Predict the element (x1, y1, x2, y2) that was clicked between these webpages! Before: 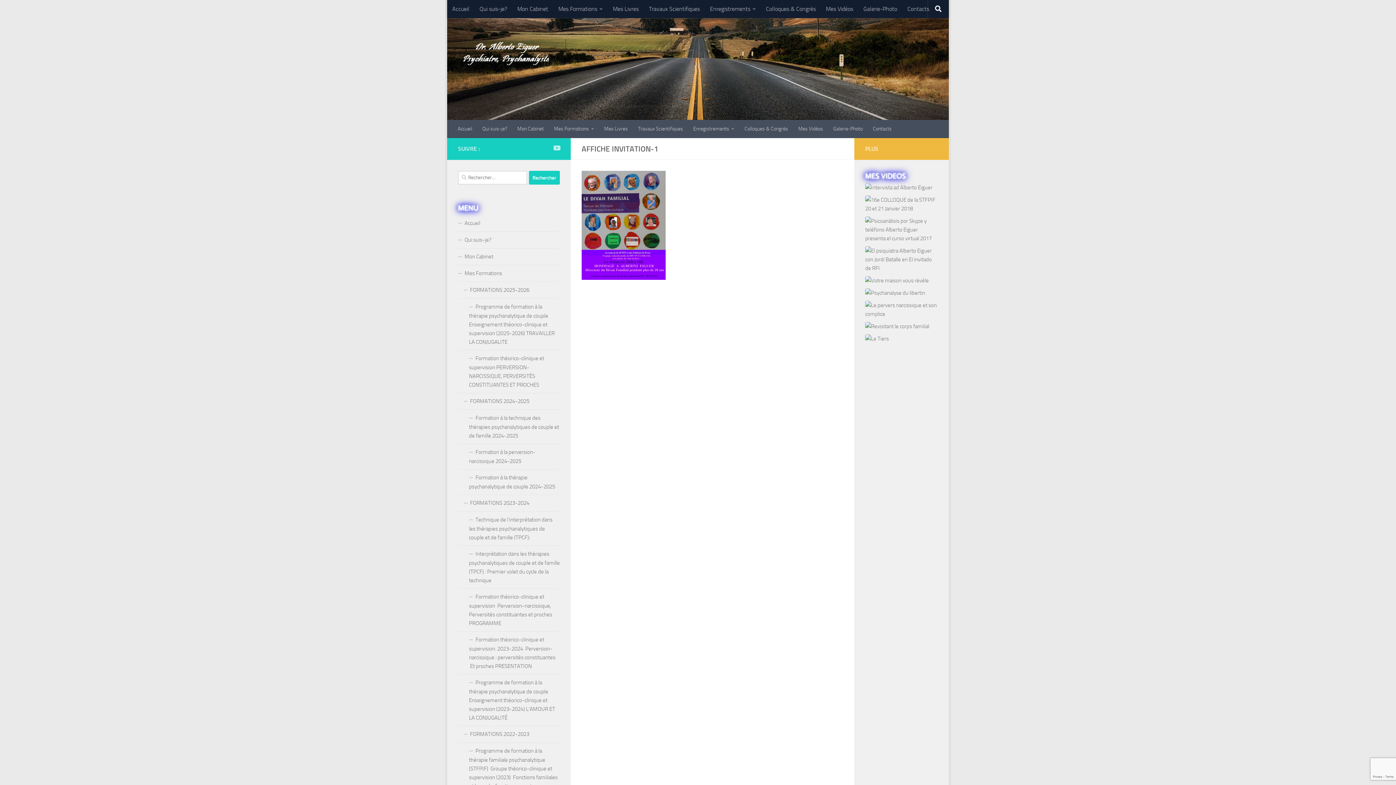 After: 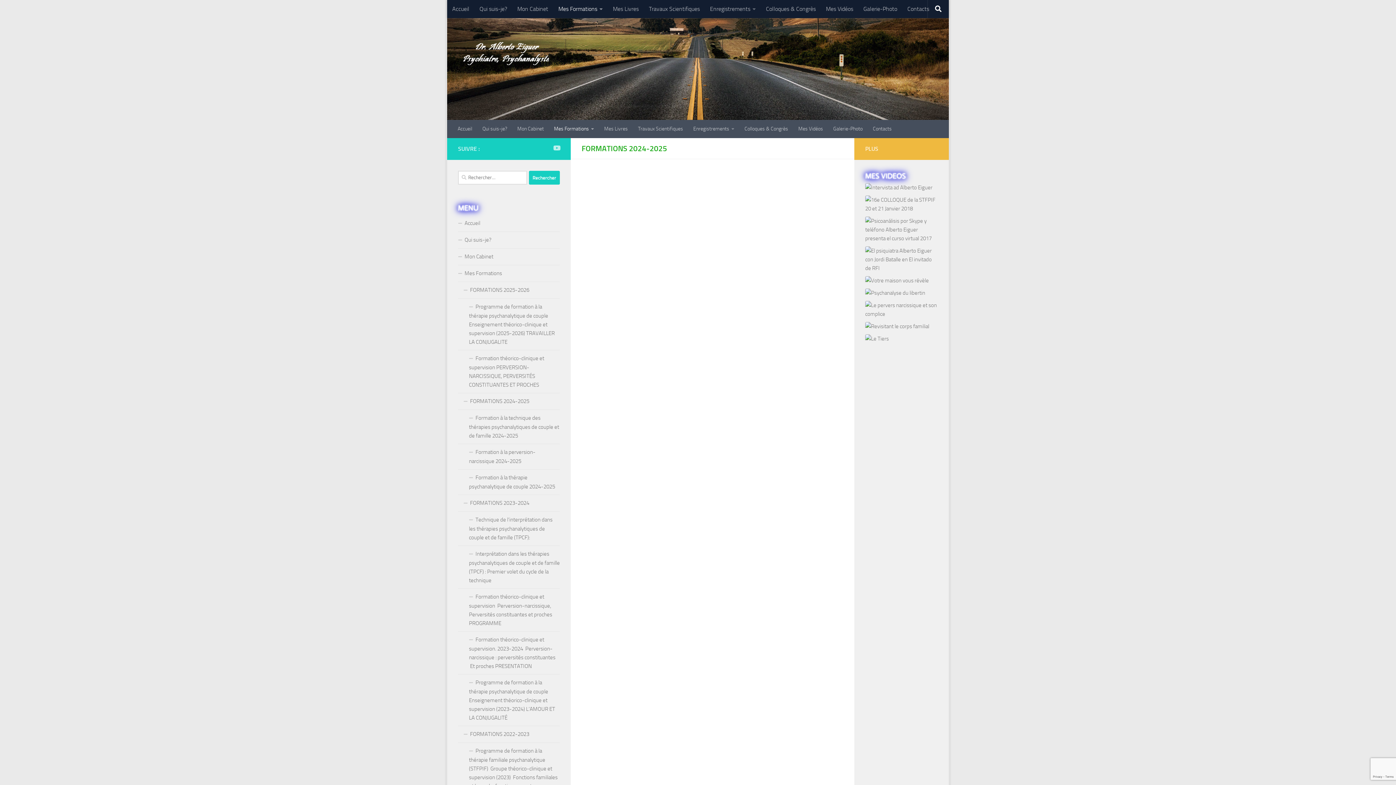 Action: label: FORMATIONS 2024-2025 bbox: (458, 393, 560, 410)